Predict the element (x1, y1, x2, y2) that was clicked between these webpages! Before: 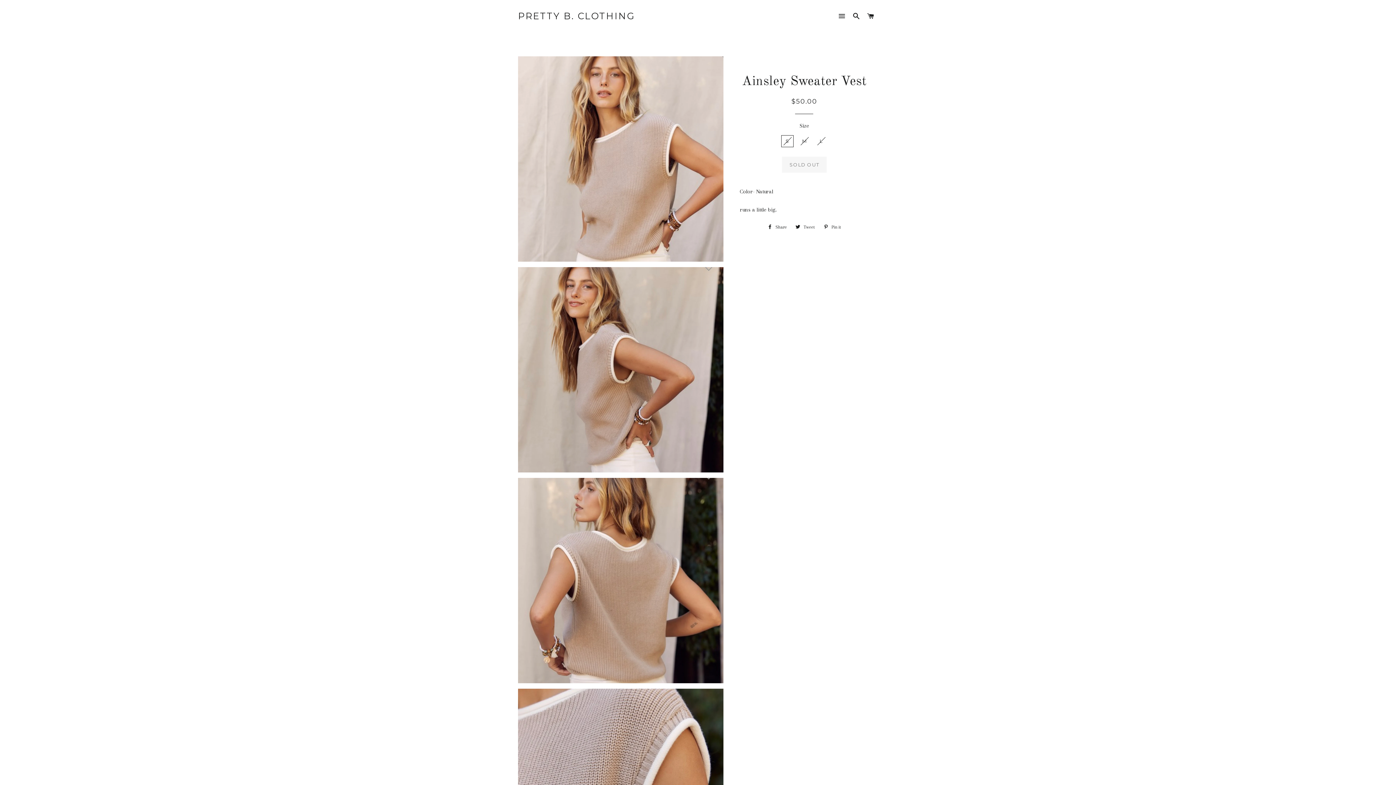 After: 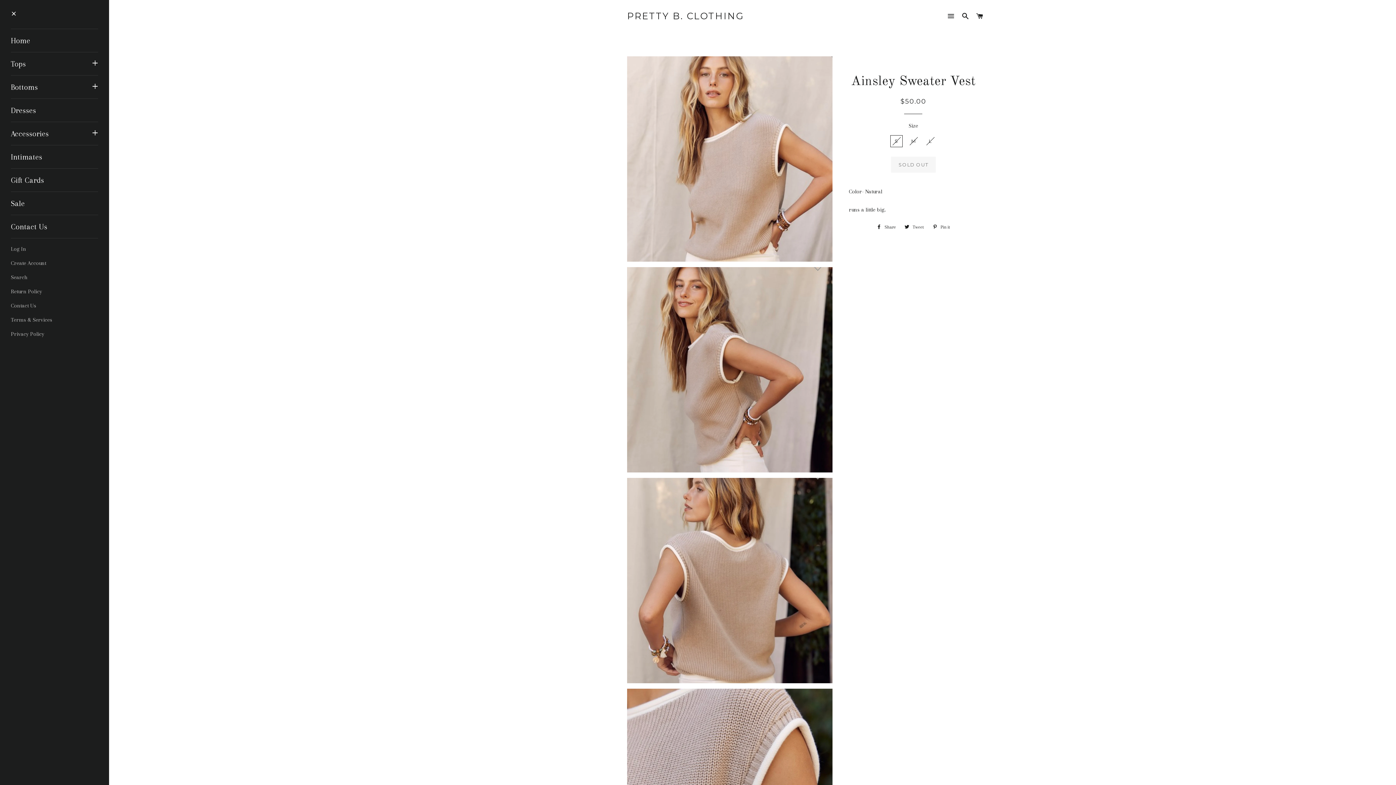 Action: label: SITE NAVIGATION bbox: (835, 5, 848, 27)